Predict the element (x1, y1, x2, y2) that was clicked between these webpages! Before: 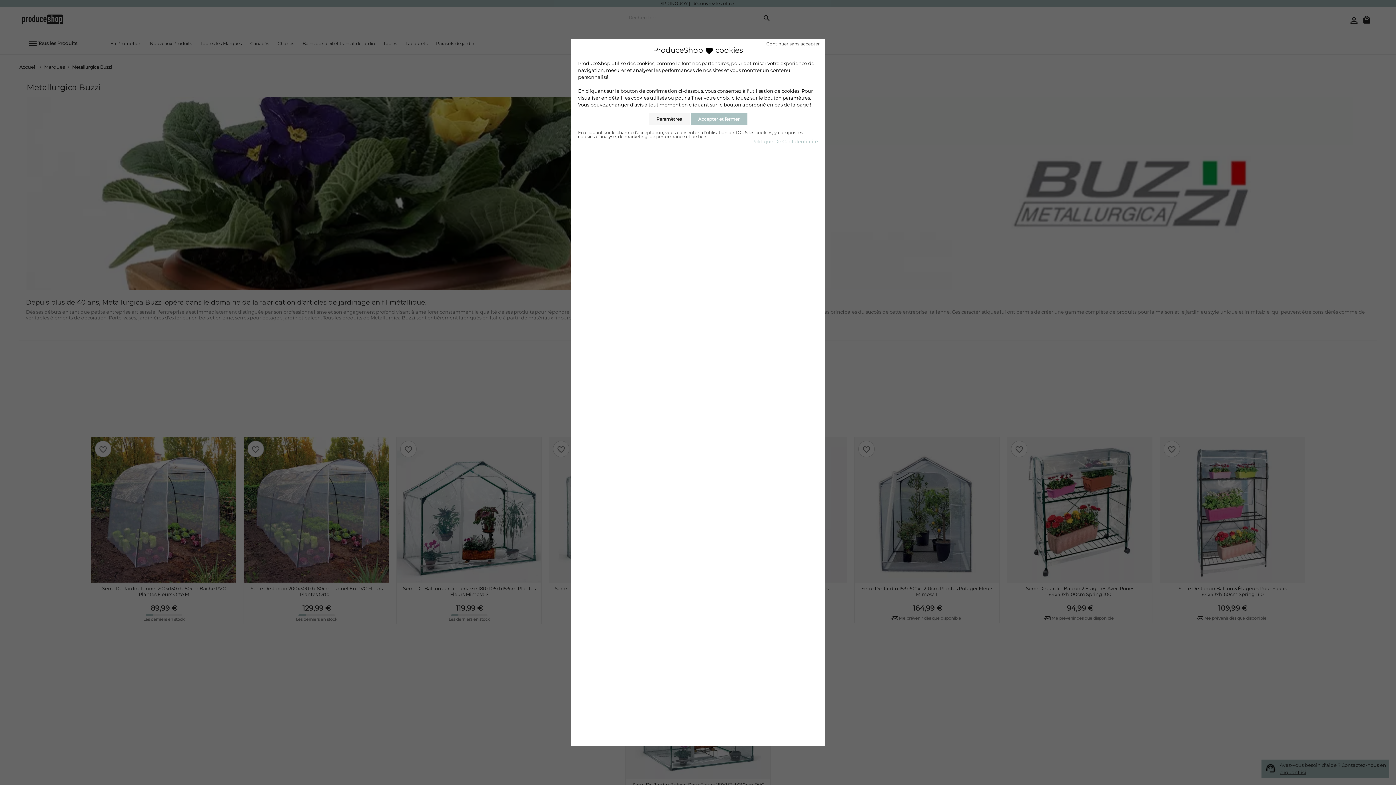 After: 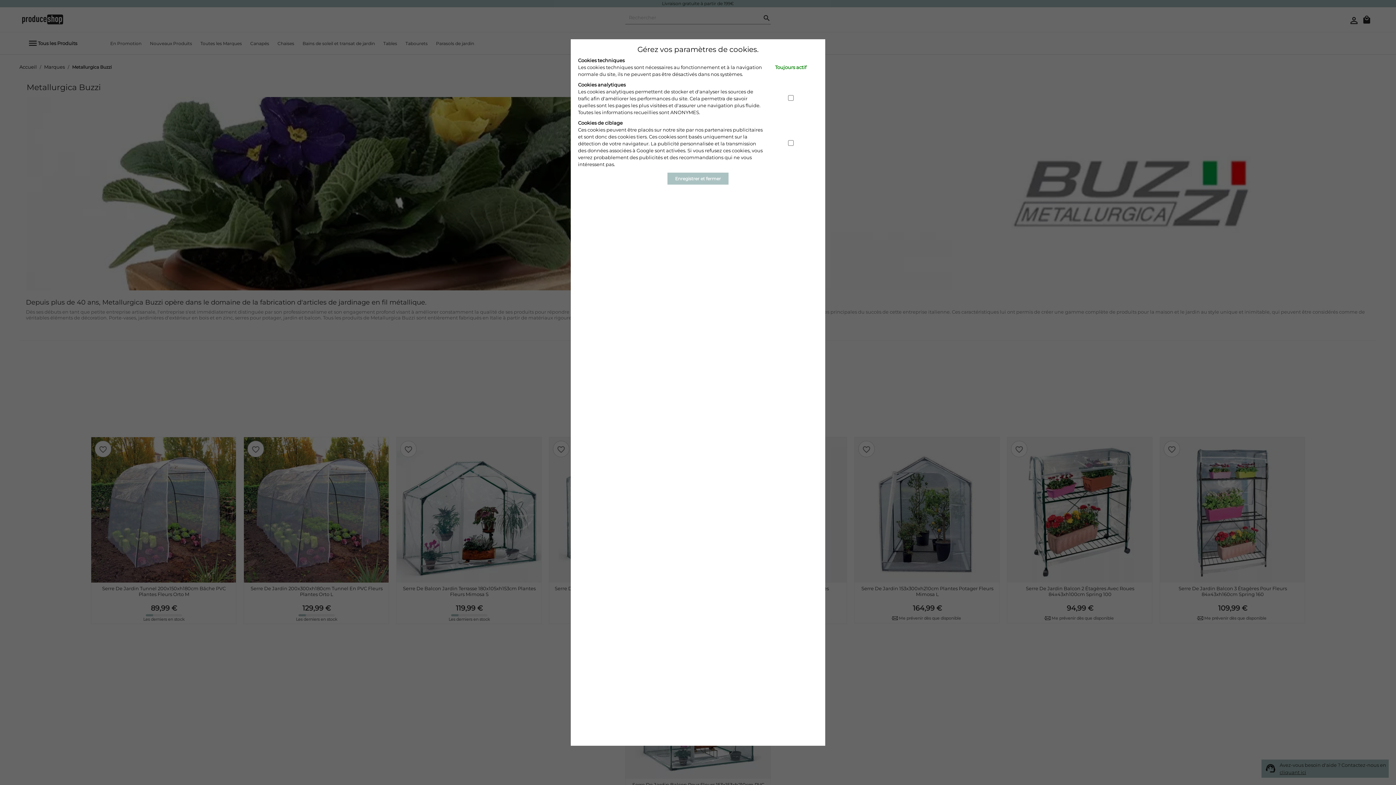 Action: label: Paramètres bbox: (648, 113, 689, 125)